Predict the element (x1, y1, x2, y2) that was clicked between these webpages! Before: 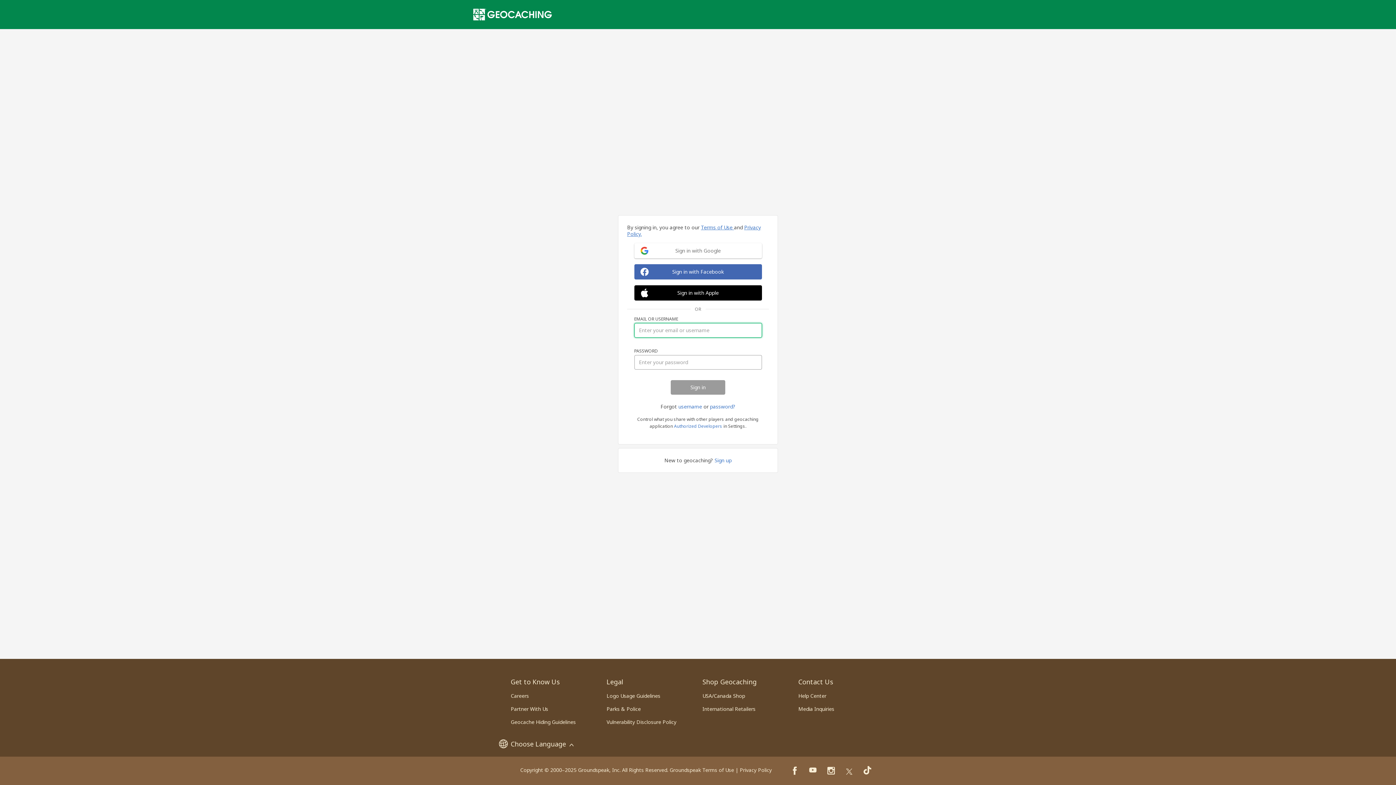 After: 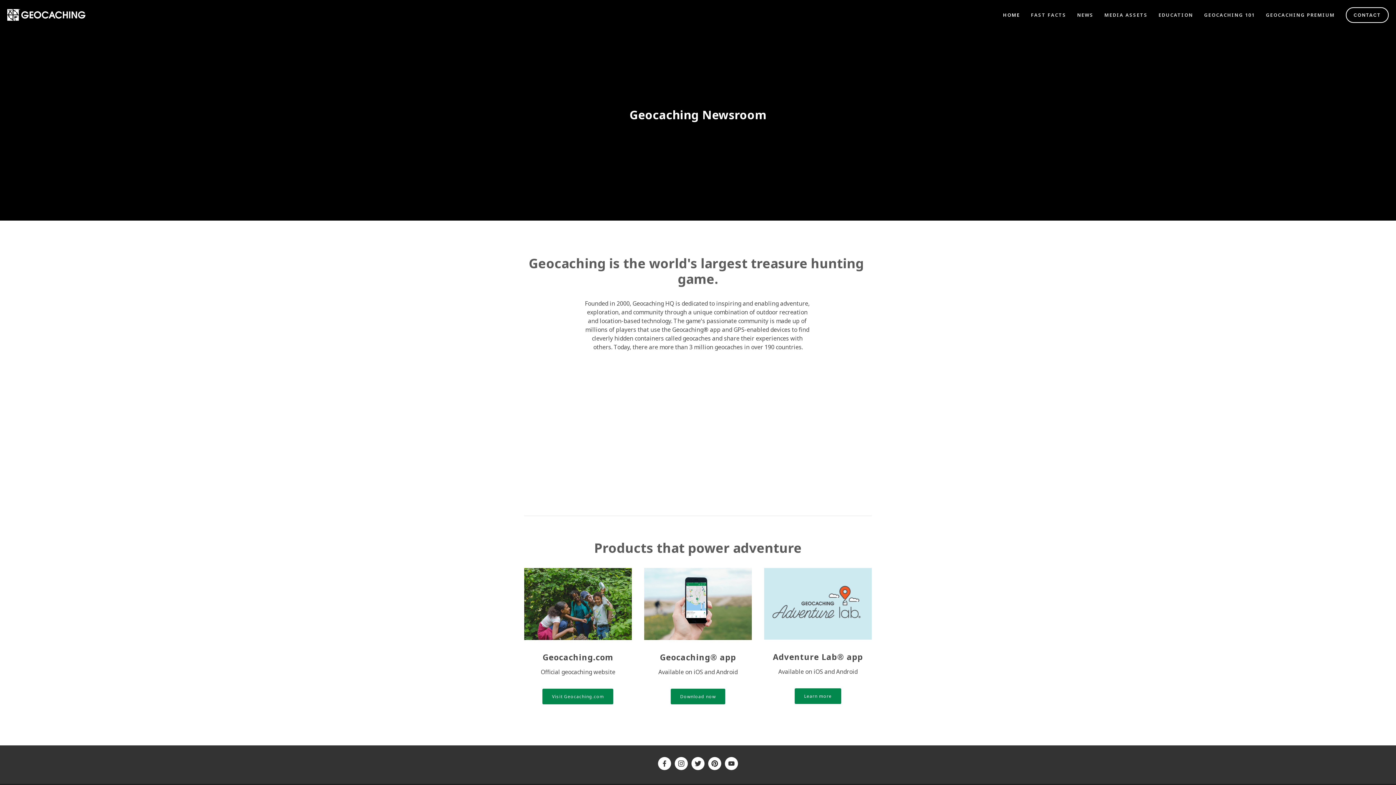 Action: label: Media Inquiries bbox: (798, 705, 834, 712)